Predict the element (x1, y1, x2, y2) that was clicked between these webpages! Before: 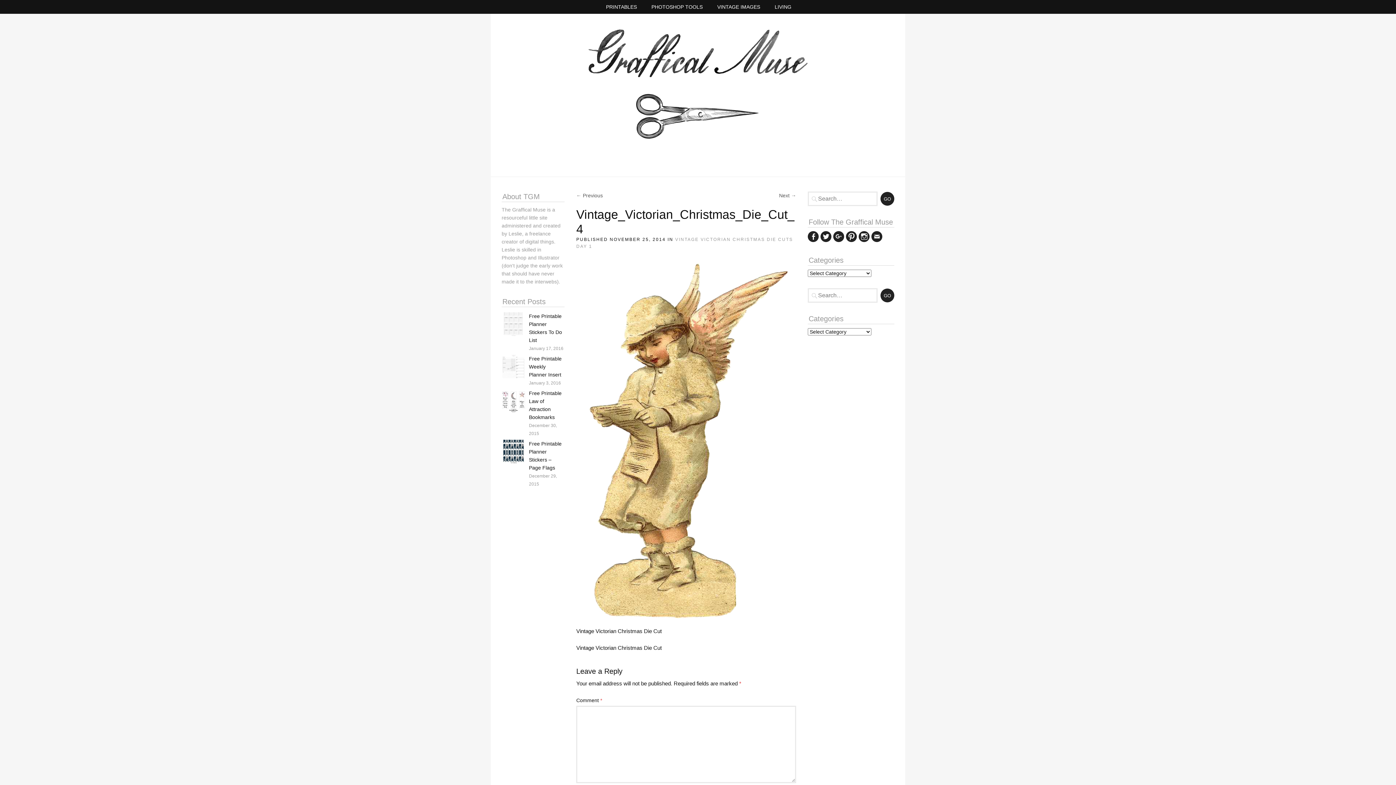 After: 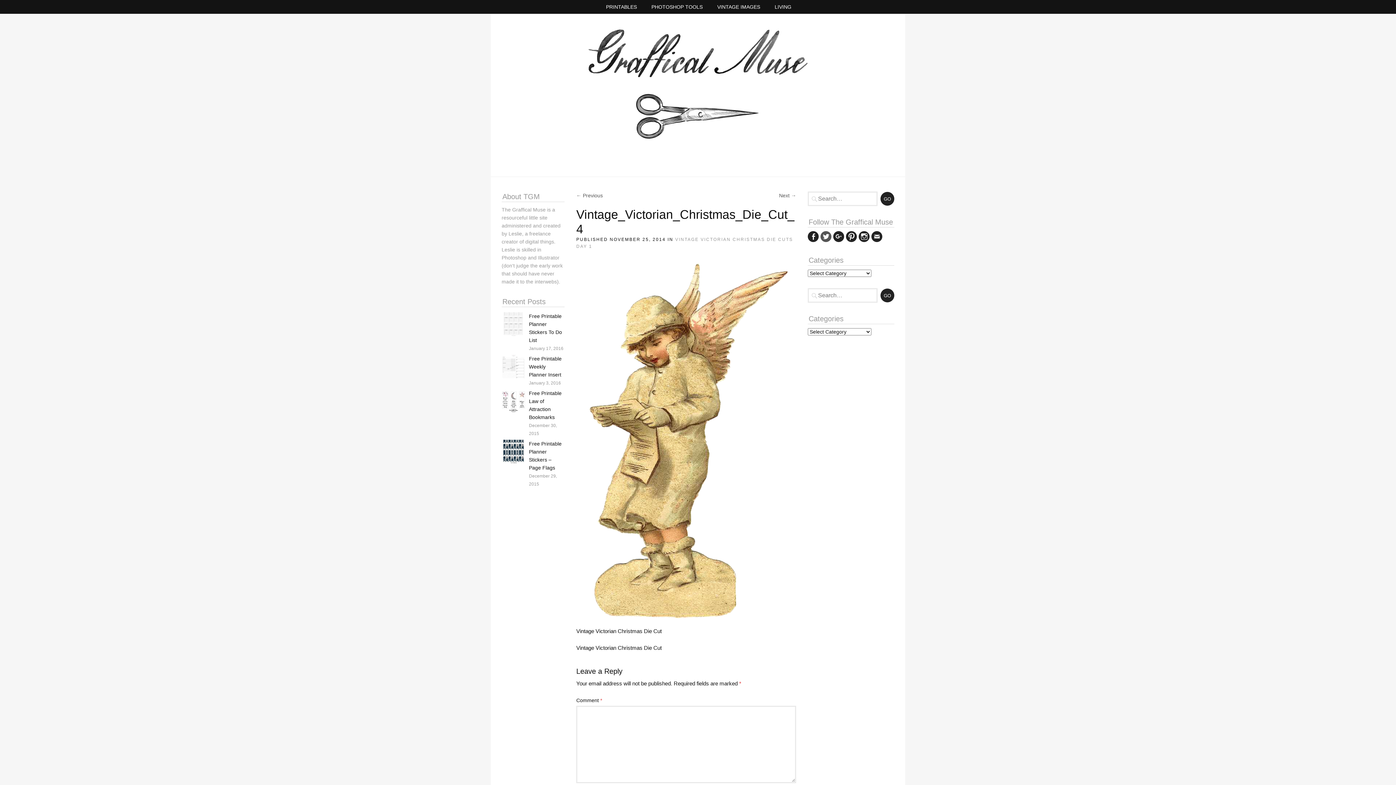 Action: bbox: (820, 231, 831, 242) label: Twitter